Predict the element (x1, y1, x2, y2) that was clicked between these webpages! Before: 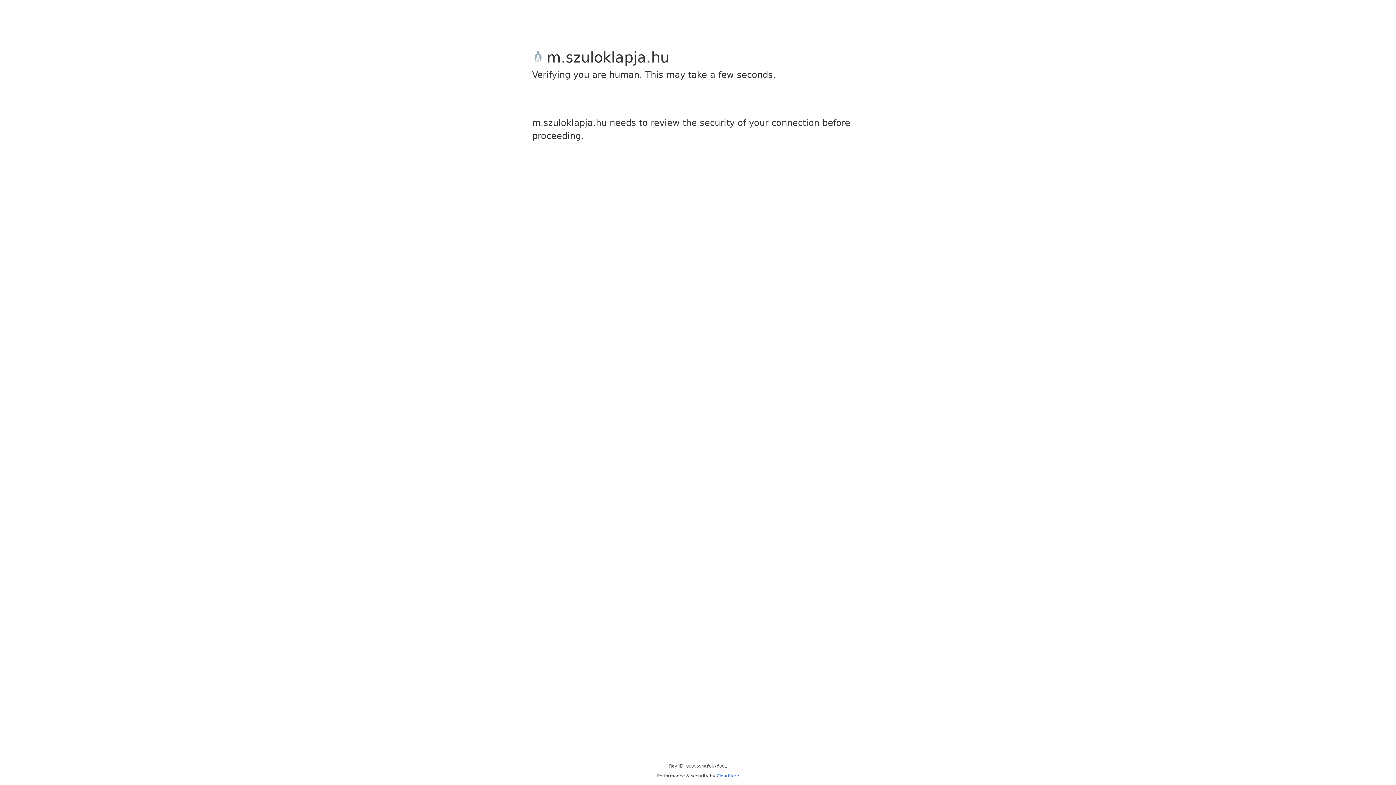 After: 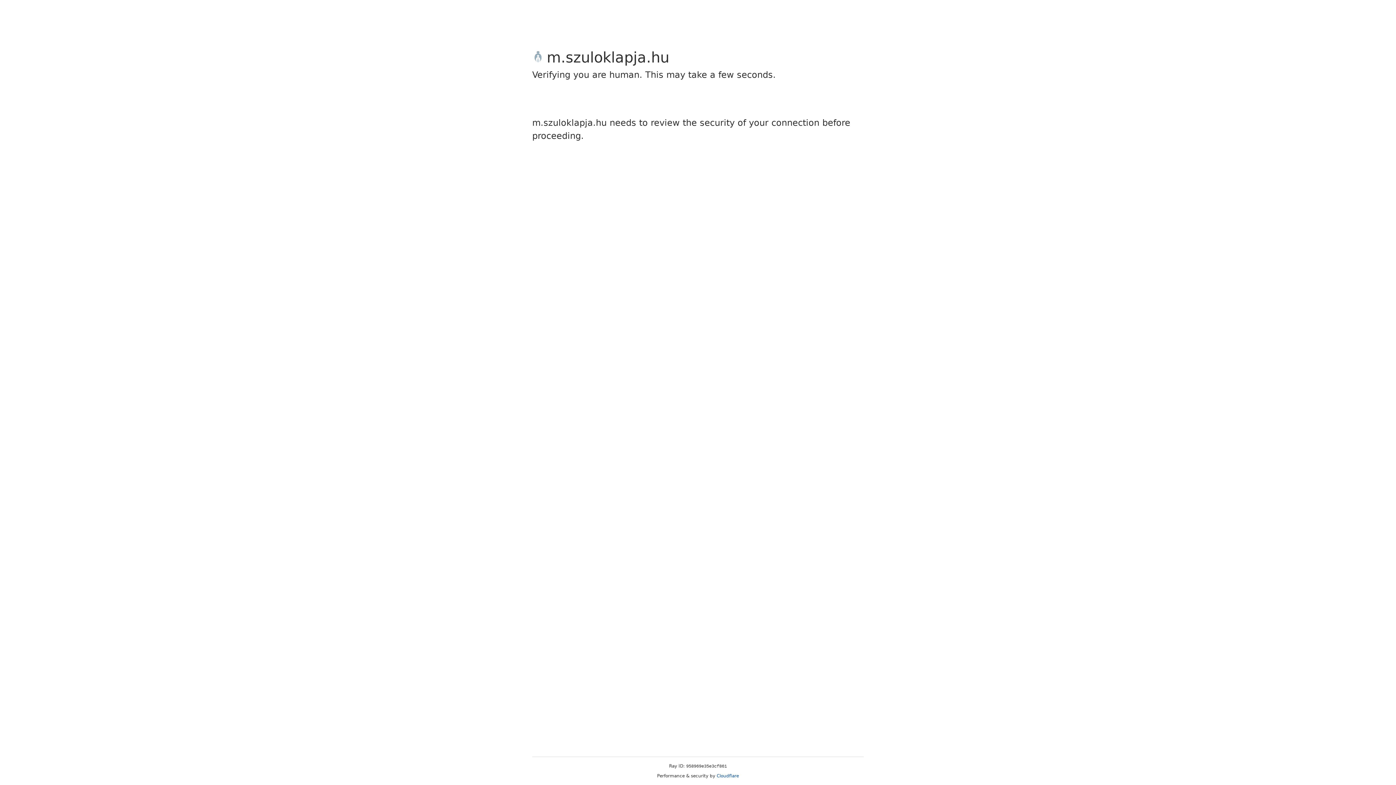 Action: label: Cloudflare bbox: (716, 773, 739, 778)